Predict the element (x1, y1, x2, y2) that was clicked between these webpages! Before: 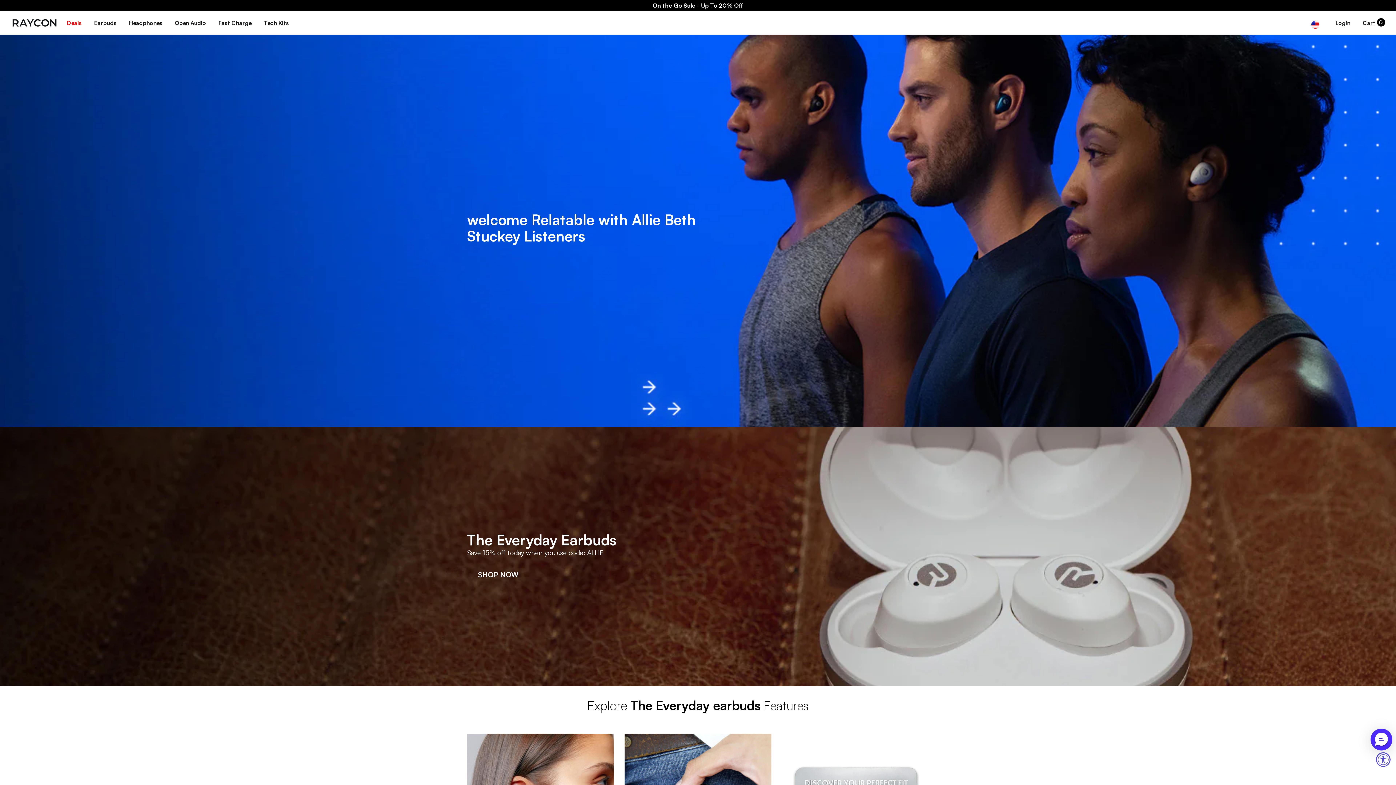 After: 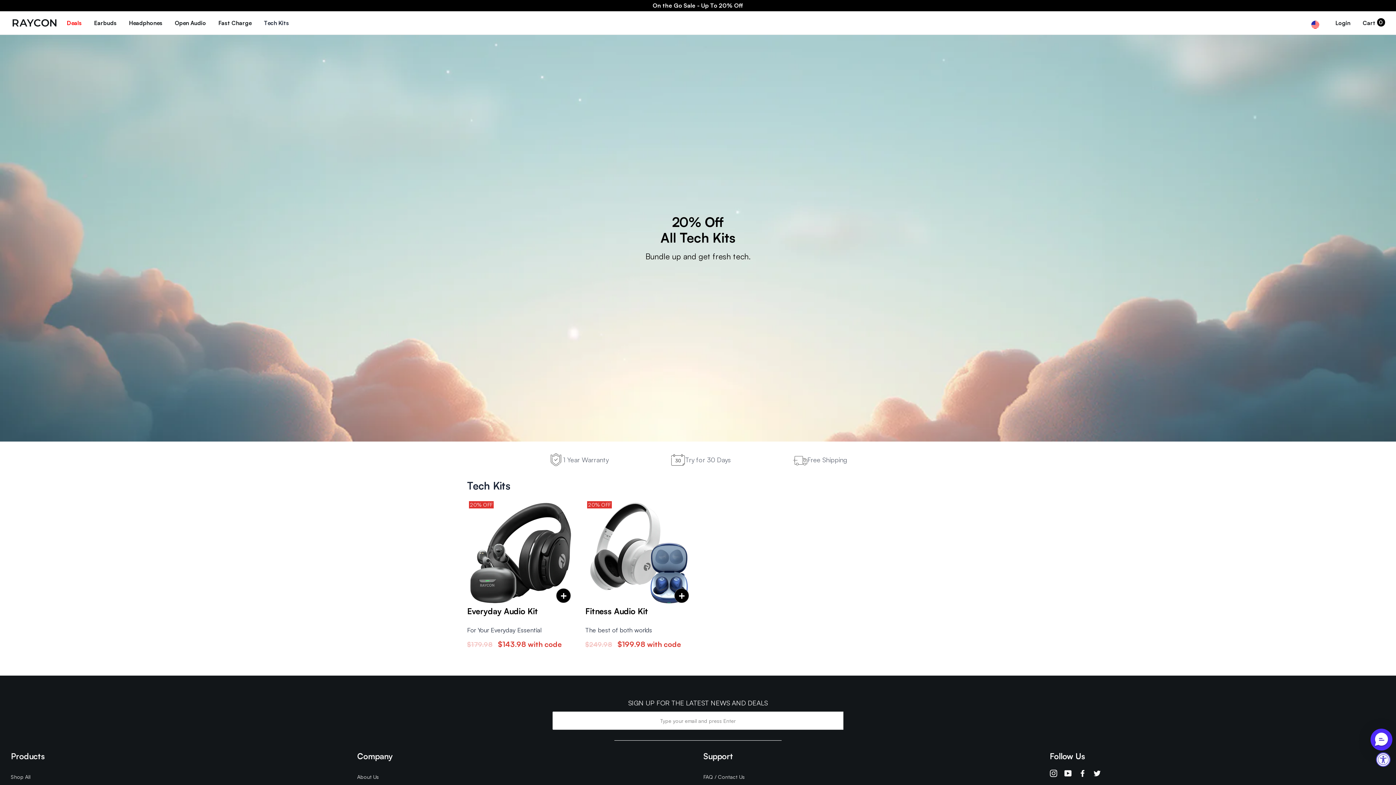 Action: label: Tech Kits bbox: (264, 14, 289, 30)